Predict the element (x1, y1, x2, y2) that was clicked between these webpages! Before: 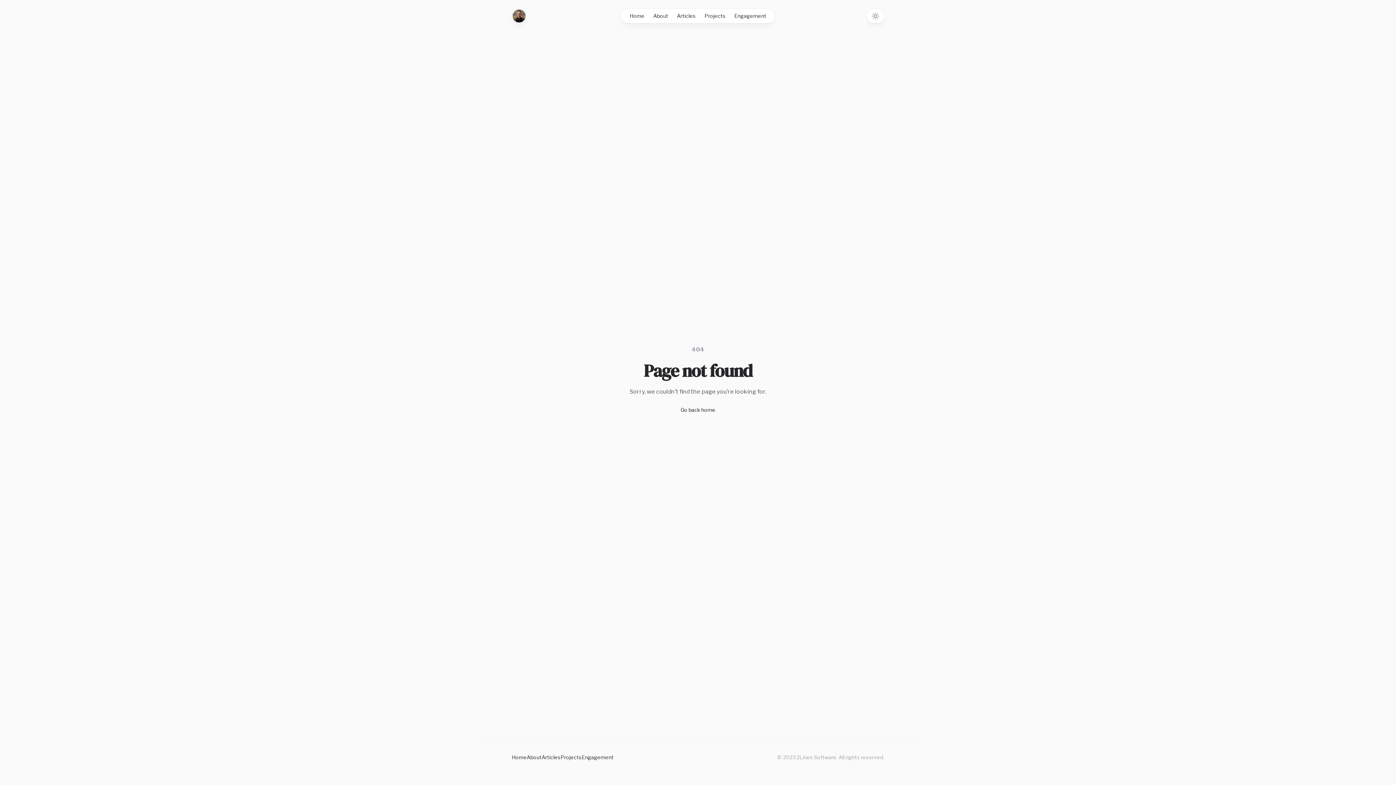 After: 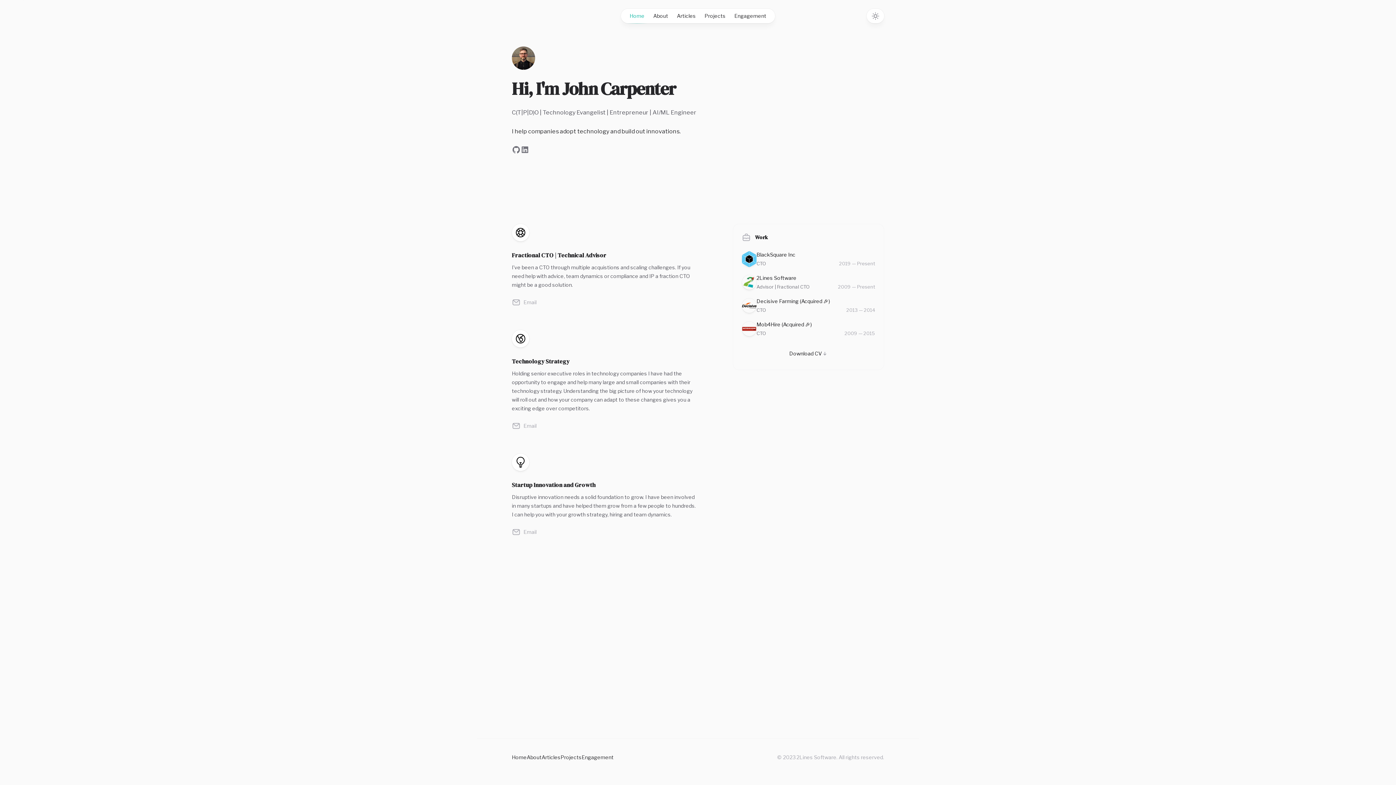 Action: label: Home bbox: (512, 9, 525, 22)